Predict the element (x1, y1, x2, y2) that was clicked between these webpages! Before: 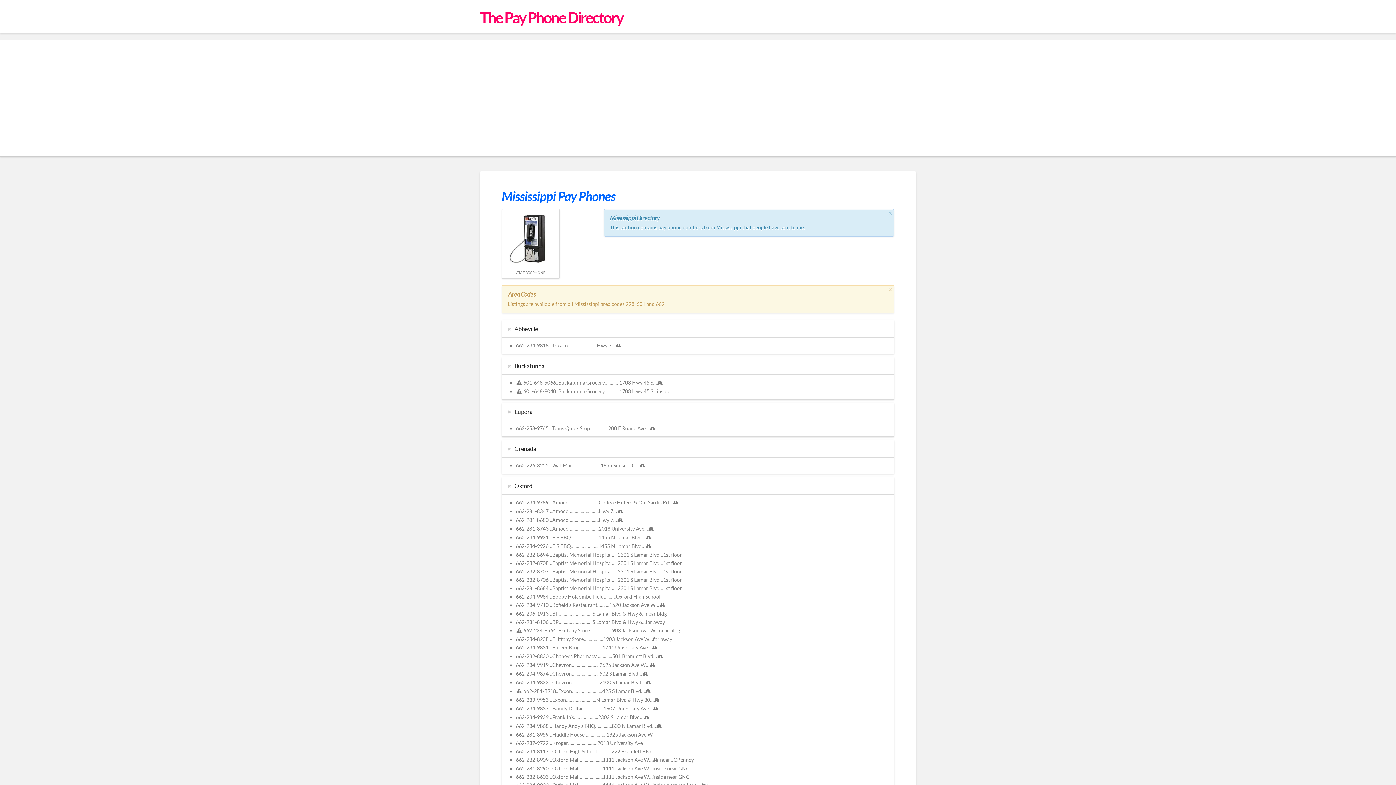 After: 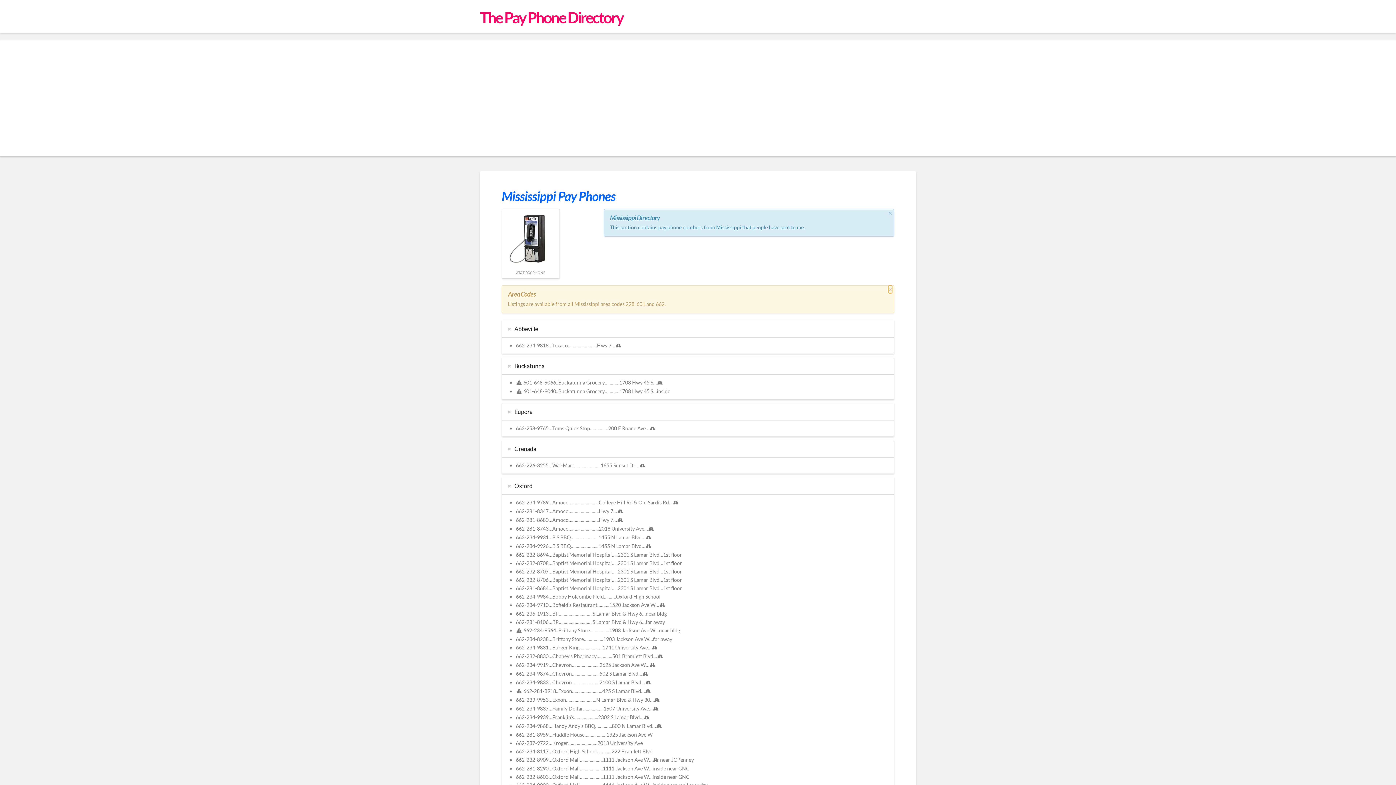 Action: bbox: (888, 286, 892, 292) label: ×